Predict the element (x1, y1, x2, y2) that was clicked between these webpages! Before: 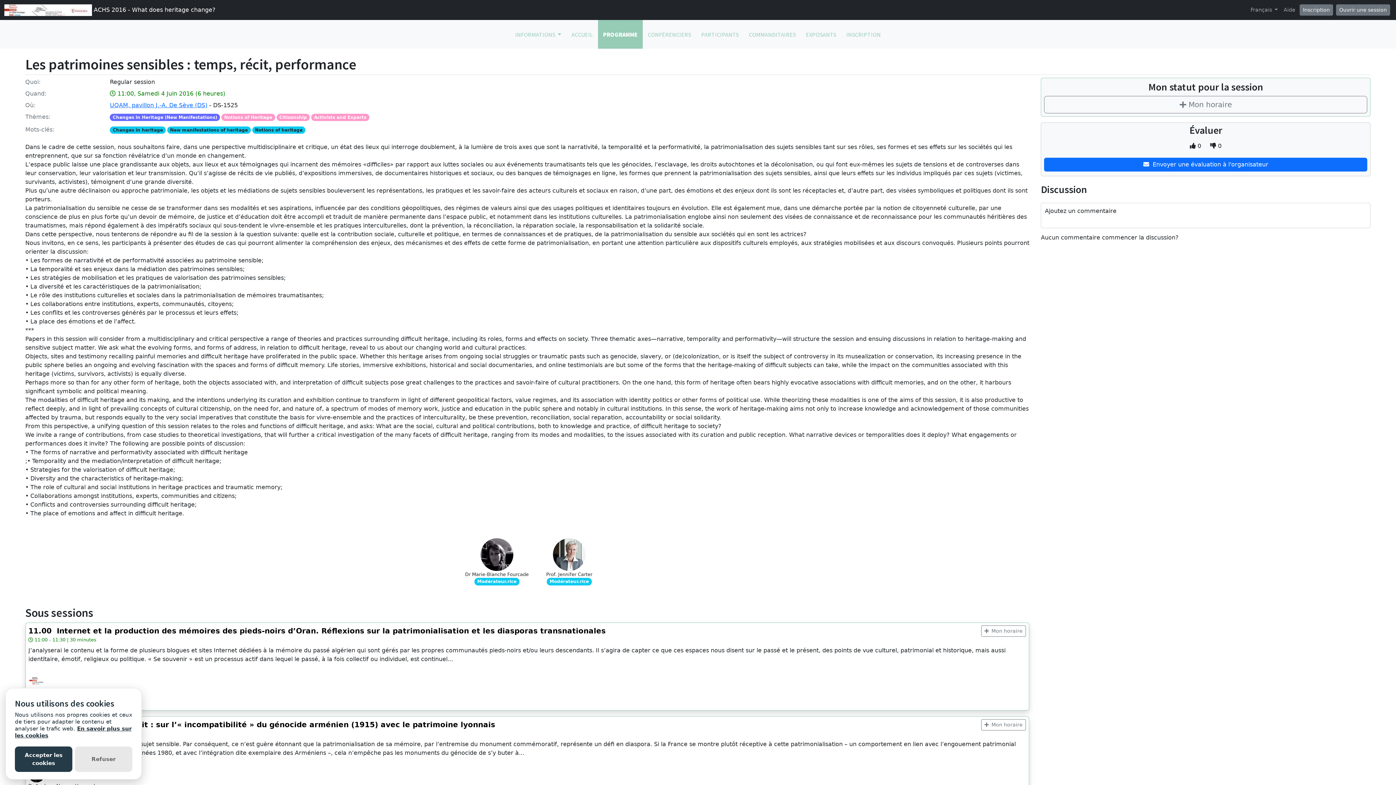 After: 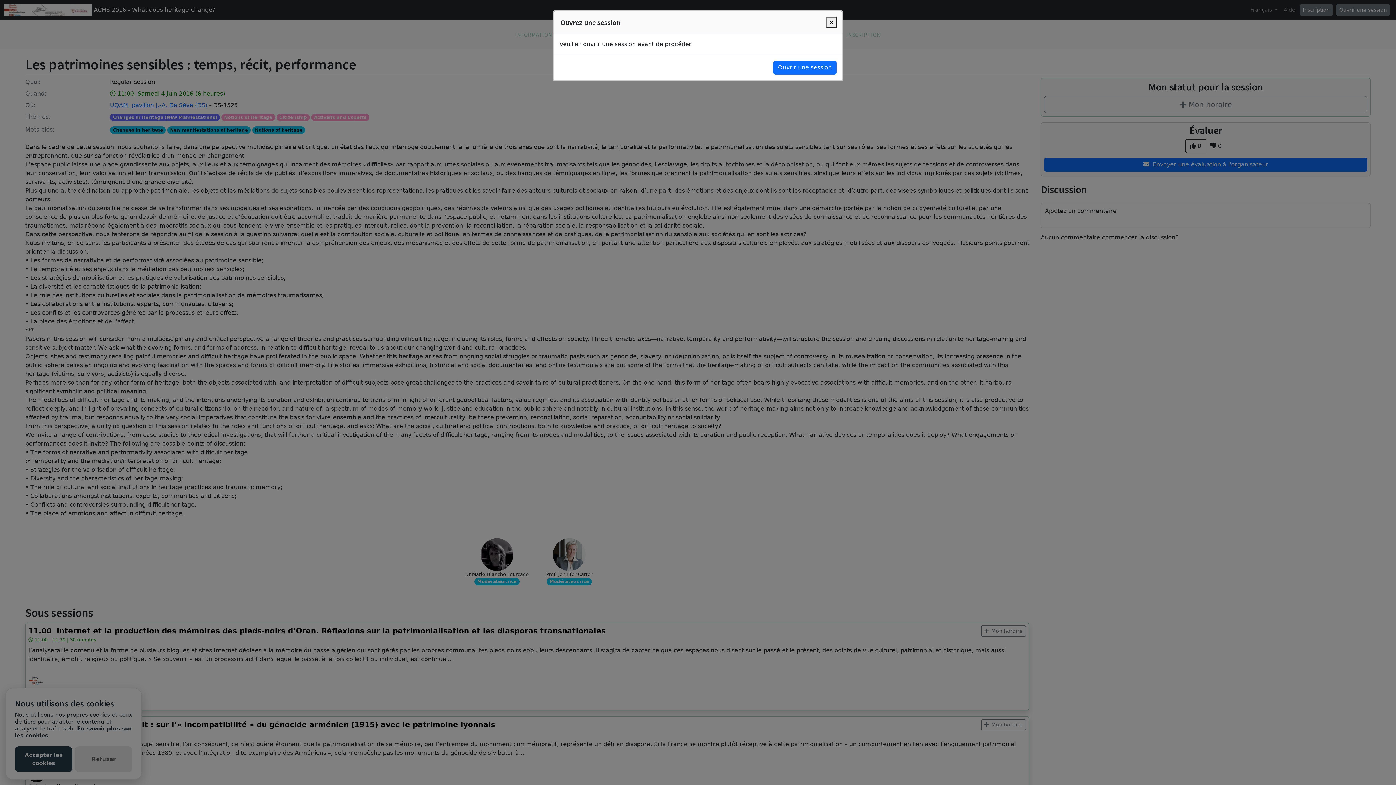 Action: label:  0 bbox: (1185, 139, 1206, 153)